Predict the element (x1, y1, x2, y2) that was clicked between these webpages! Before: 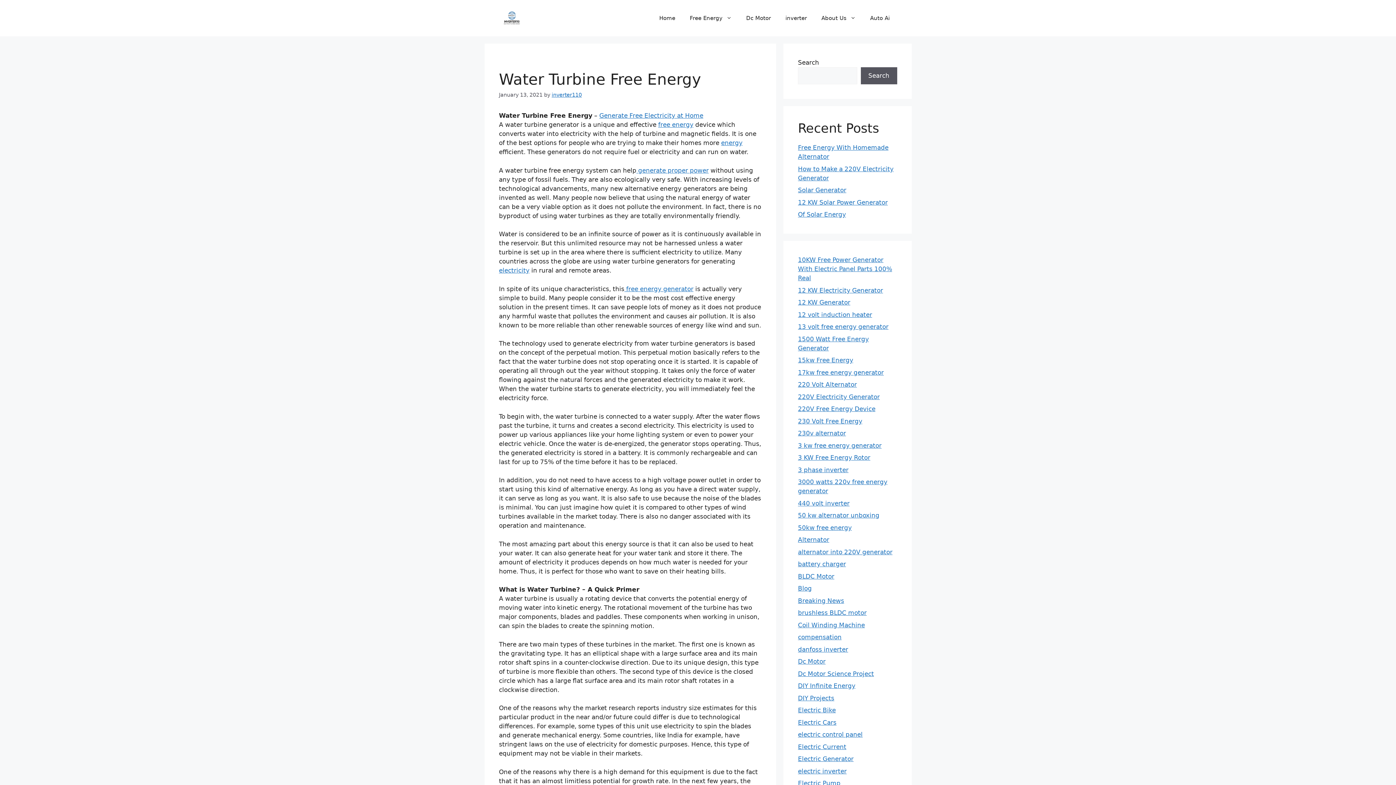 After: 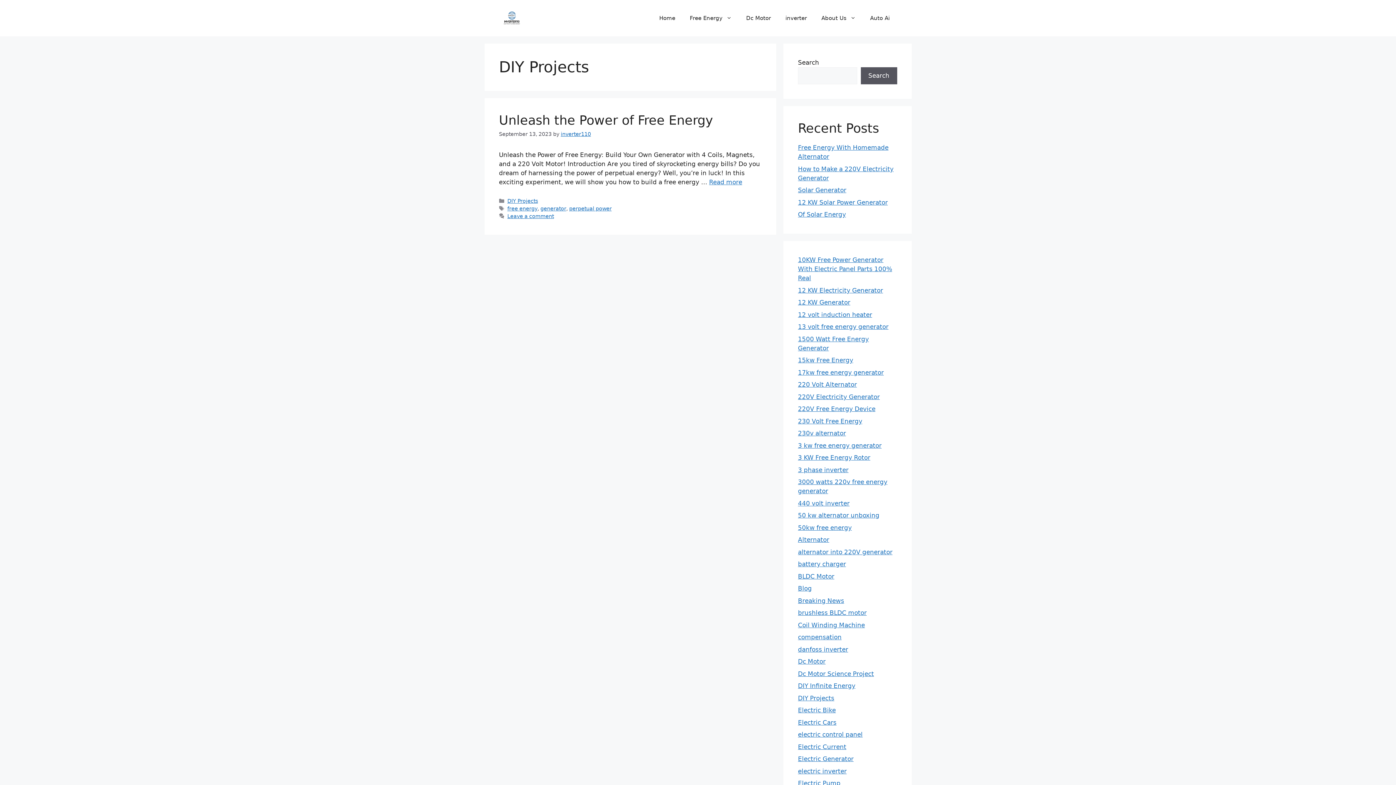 Action: bbox: (798, 694, 834, 702) label: DIY Projects